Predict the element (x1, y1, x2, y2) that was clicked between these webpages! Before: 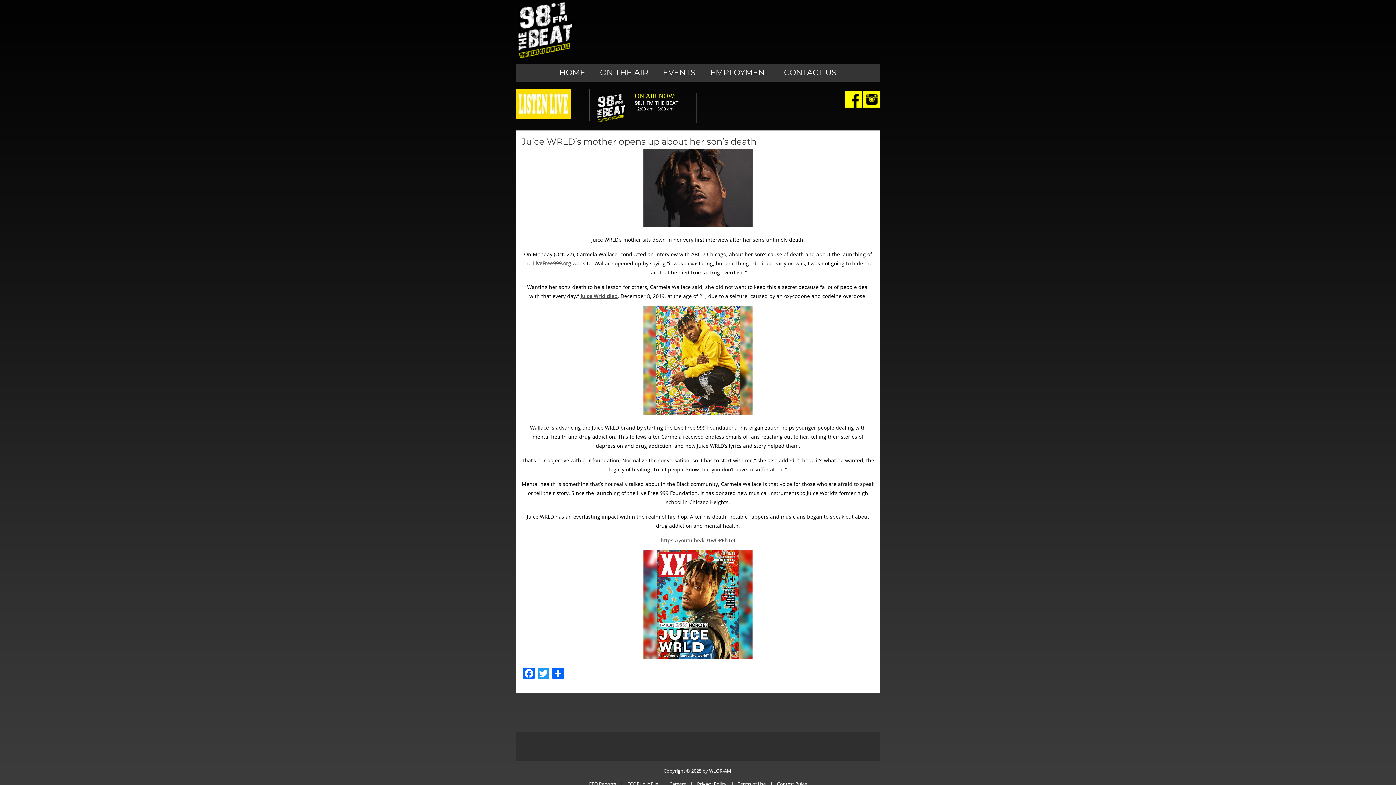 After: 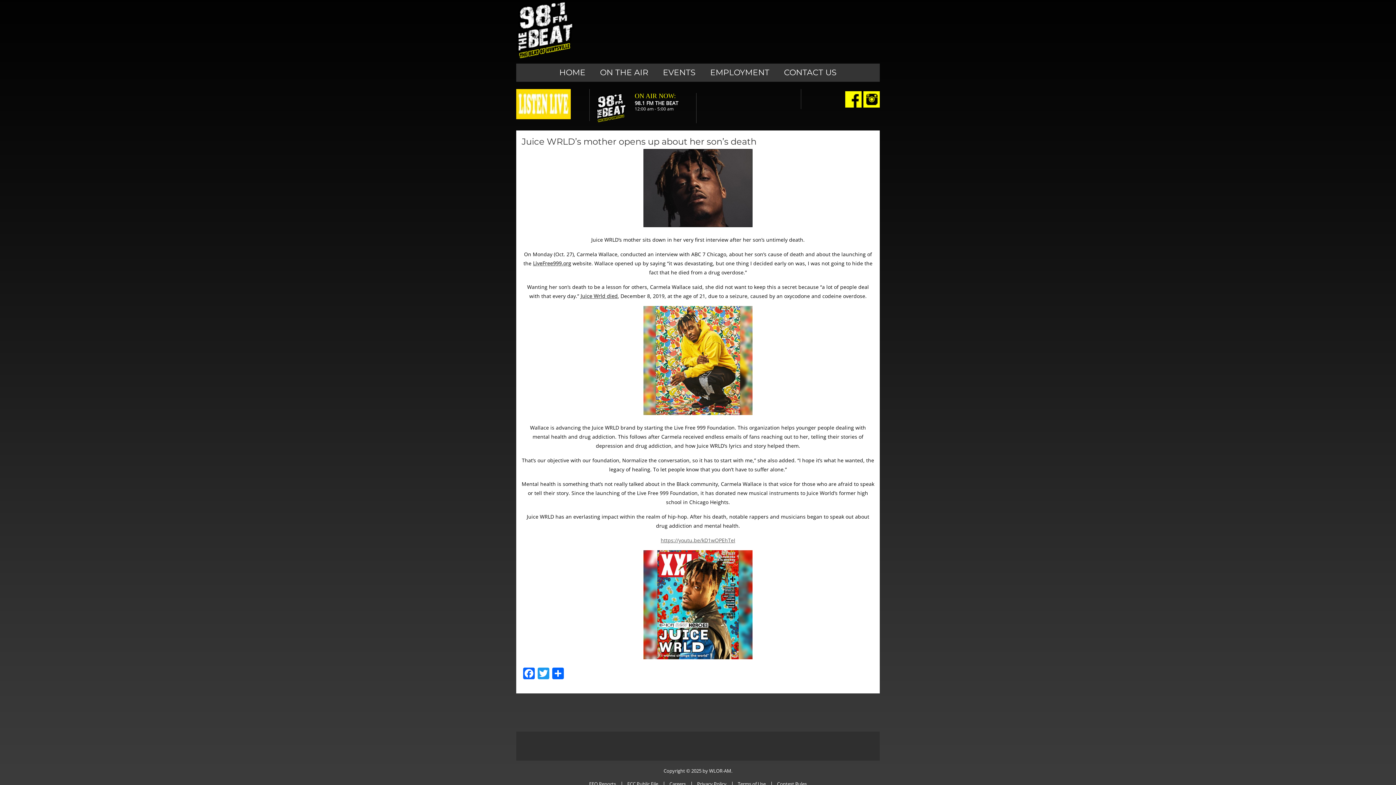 Action: bbox: (596, 117, 626, 123)